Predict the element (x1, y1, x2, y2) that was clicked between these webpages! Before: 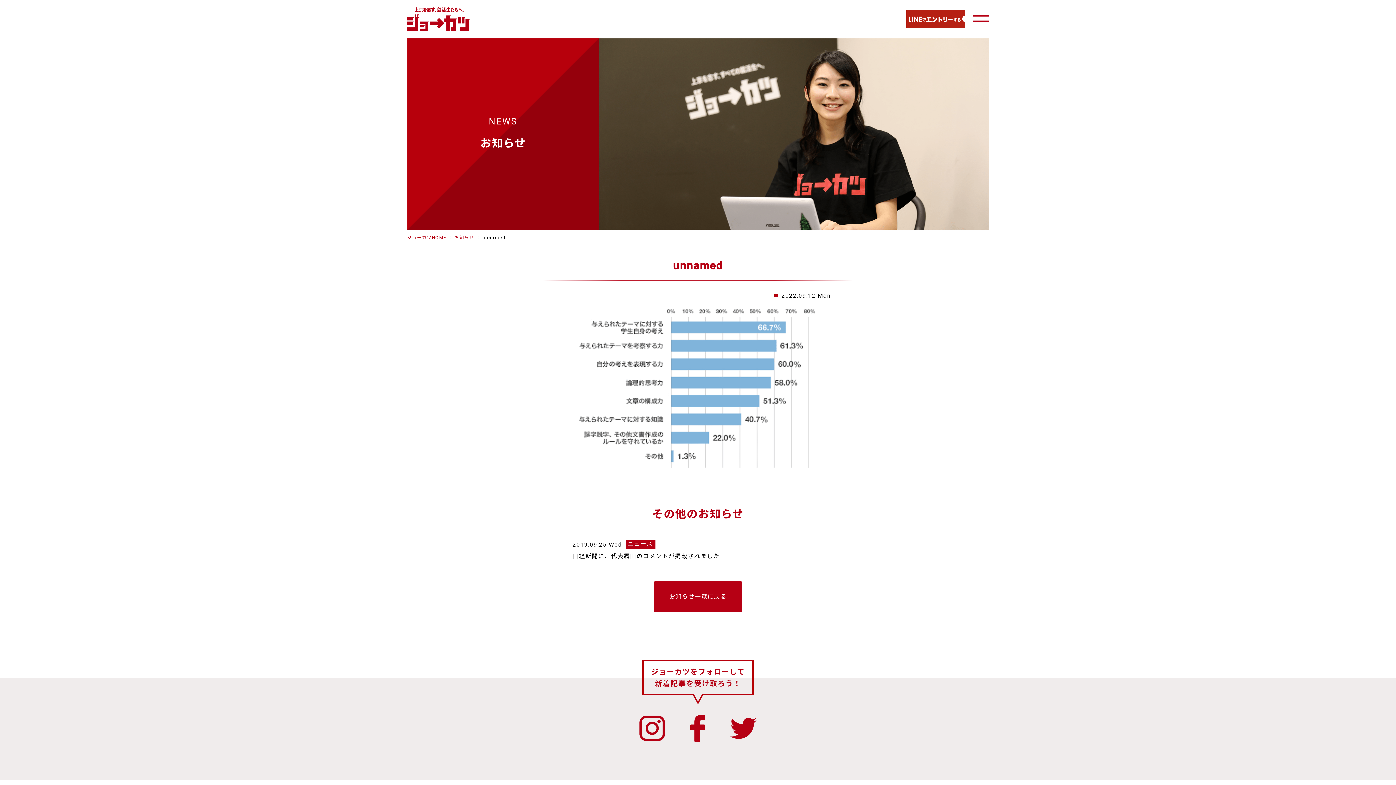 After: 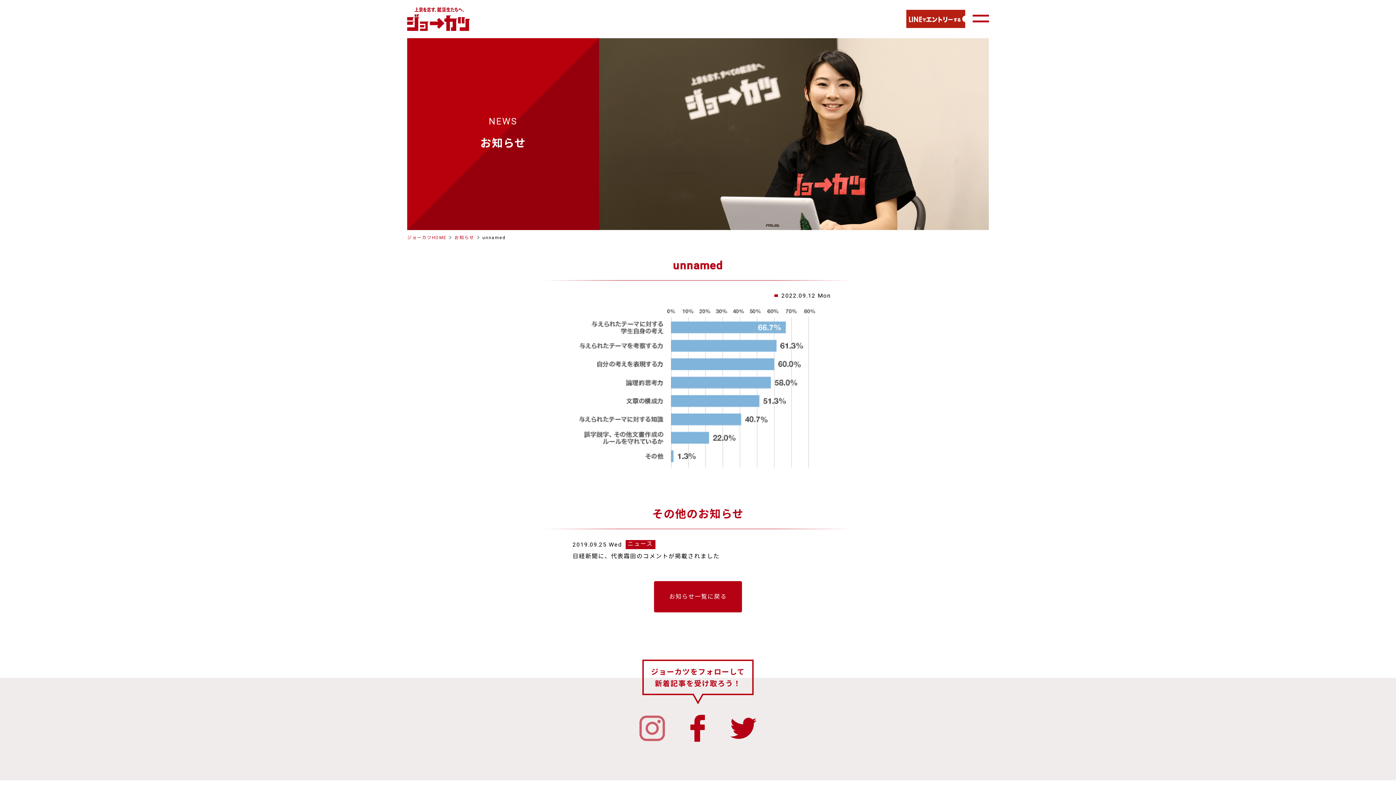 Action: bbox: (639, 716, 665, 741)